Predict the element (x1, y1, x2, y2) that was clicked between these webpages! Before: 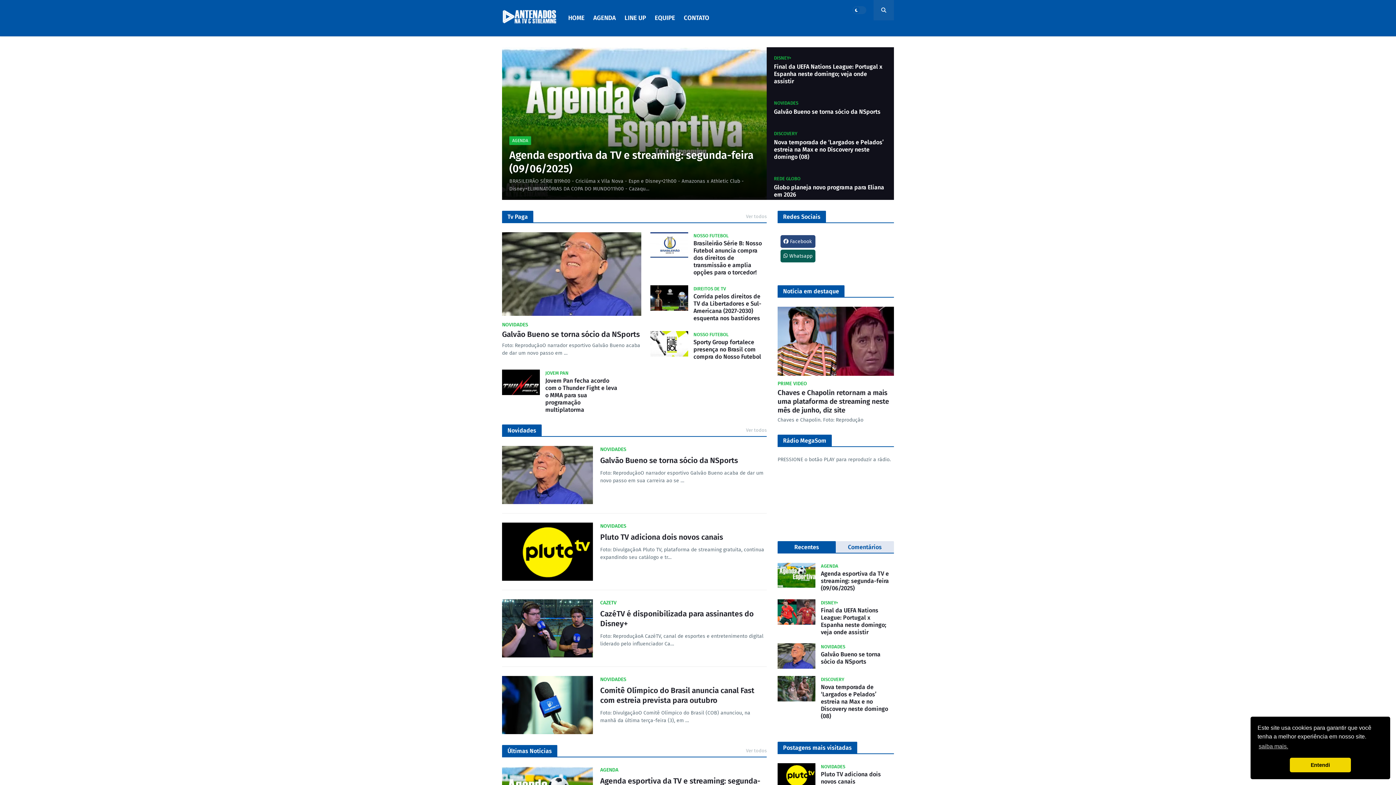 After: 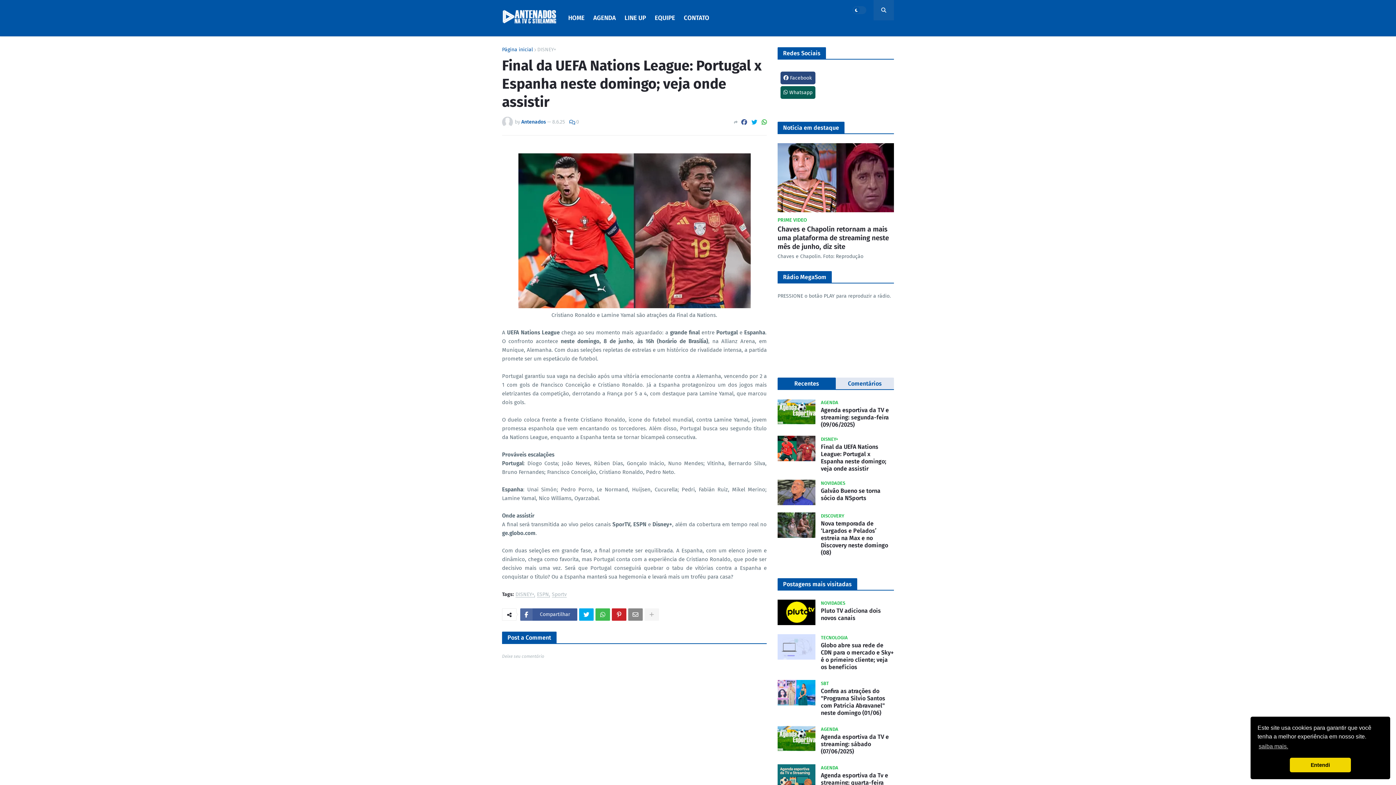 Action: bbox: (774, 63, 886, 85) label: Final da UEFA Nations League: Portugal x Espanha neste domingo; veja onde assistir